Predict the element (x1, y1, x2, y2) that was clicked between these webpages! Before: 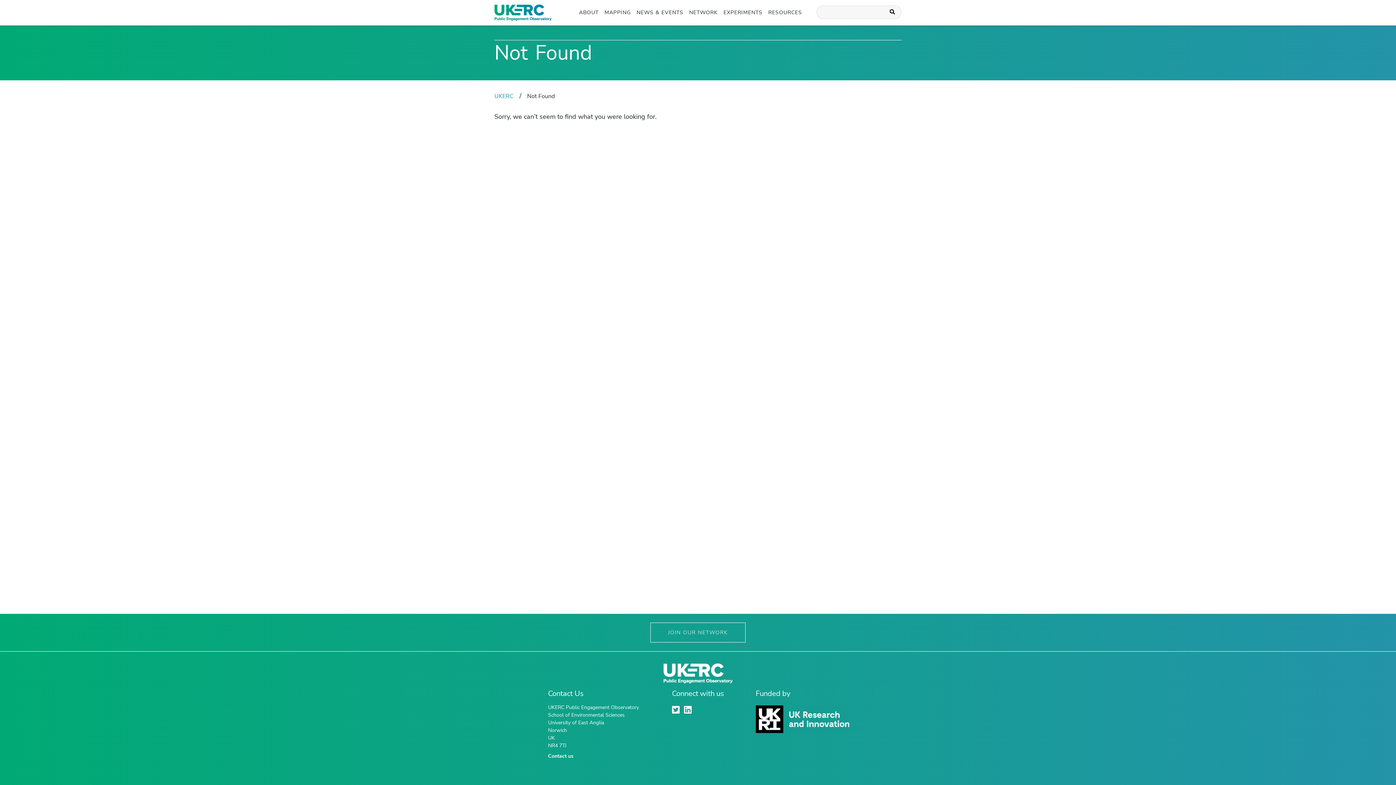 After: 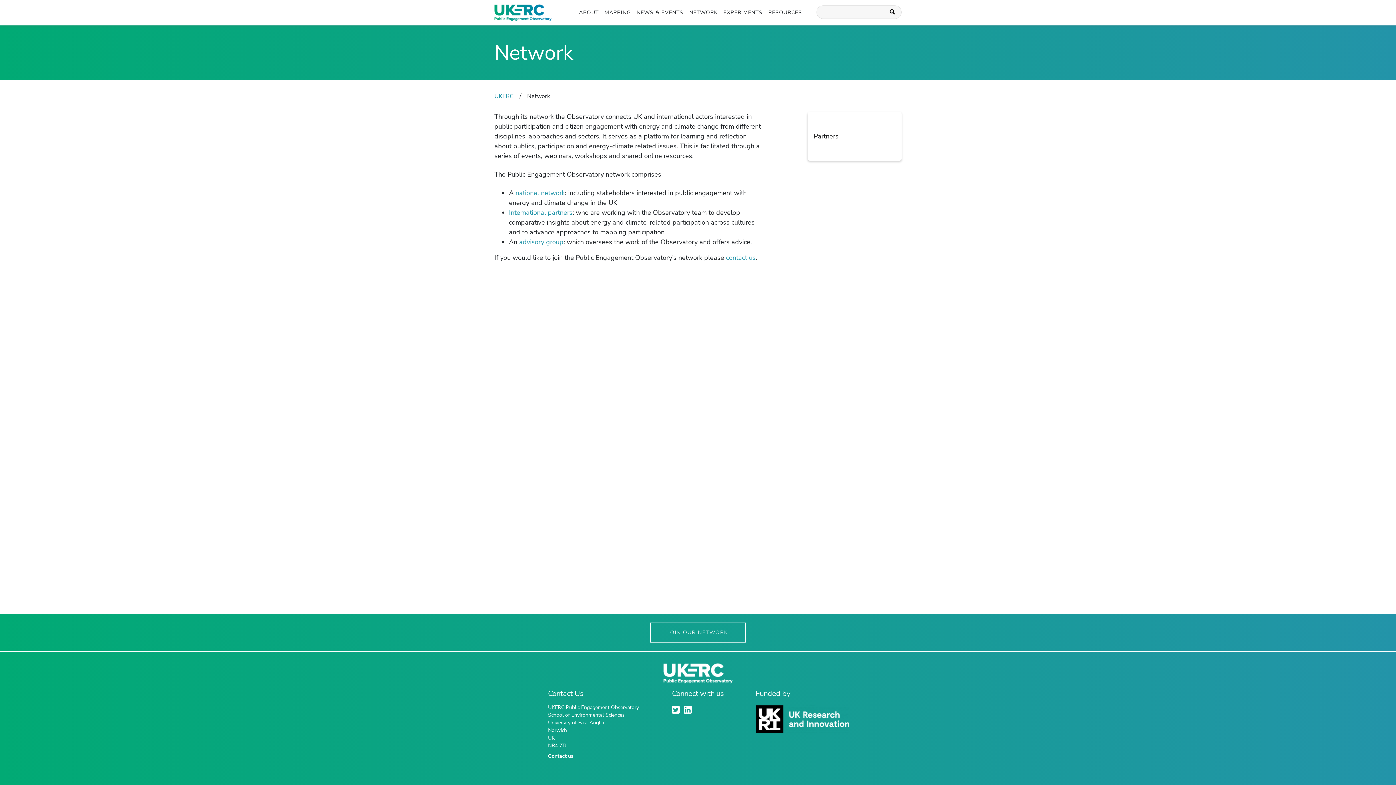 Action: bbox: (689, 7, 717, 18) label: NETWORK